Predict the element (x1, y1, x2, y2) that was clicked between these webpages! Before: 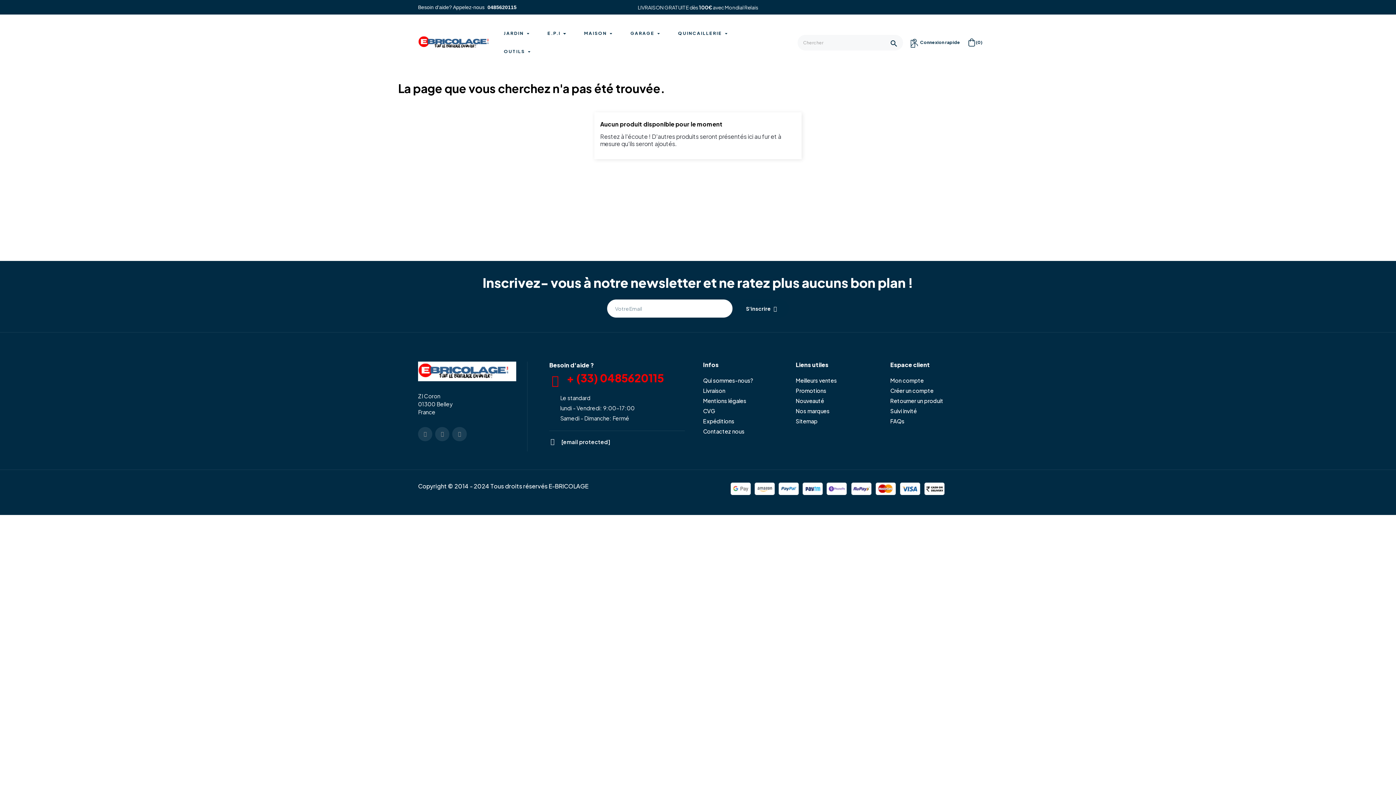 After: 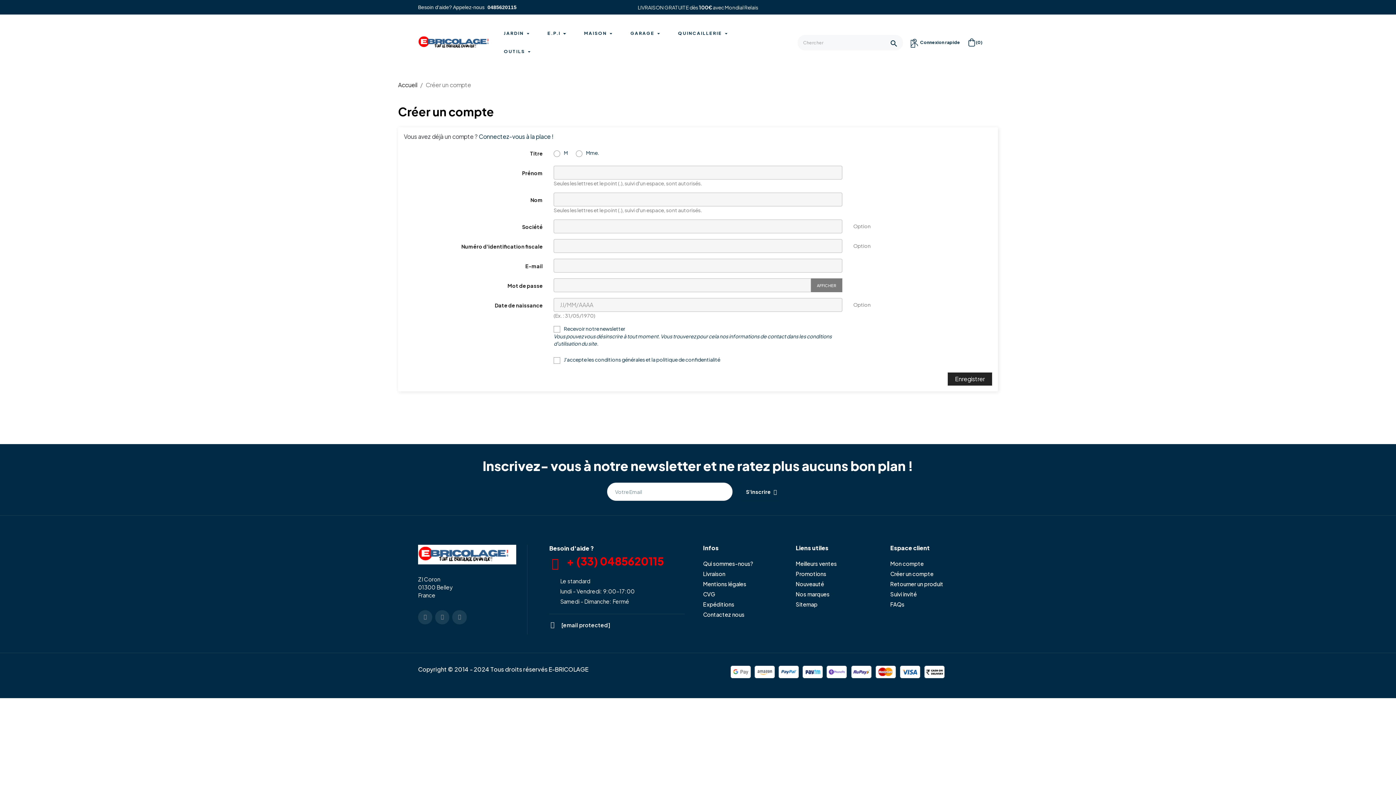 Action: label: Créer un compte bbox: (890, 385, 978, 396)